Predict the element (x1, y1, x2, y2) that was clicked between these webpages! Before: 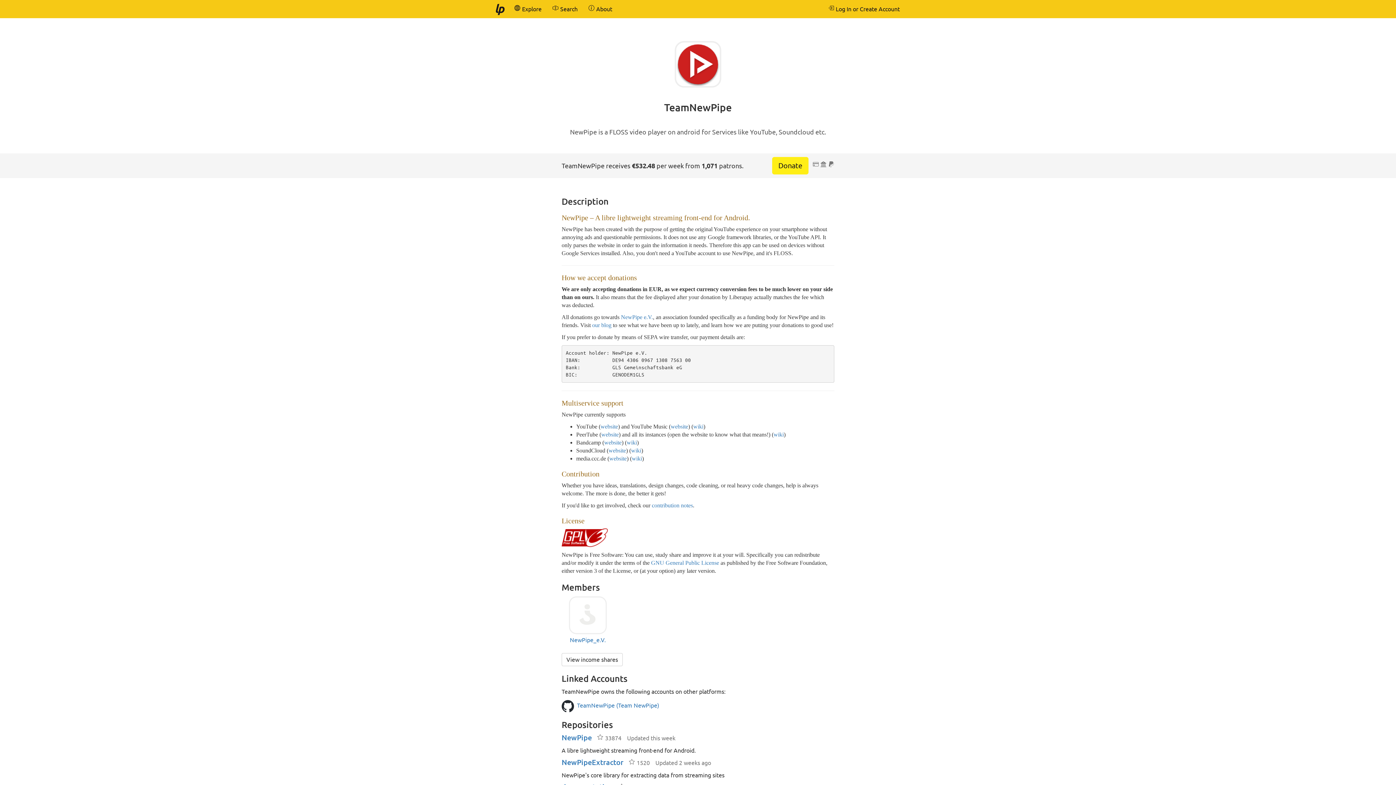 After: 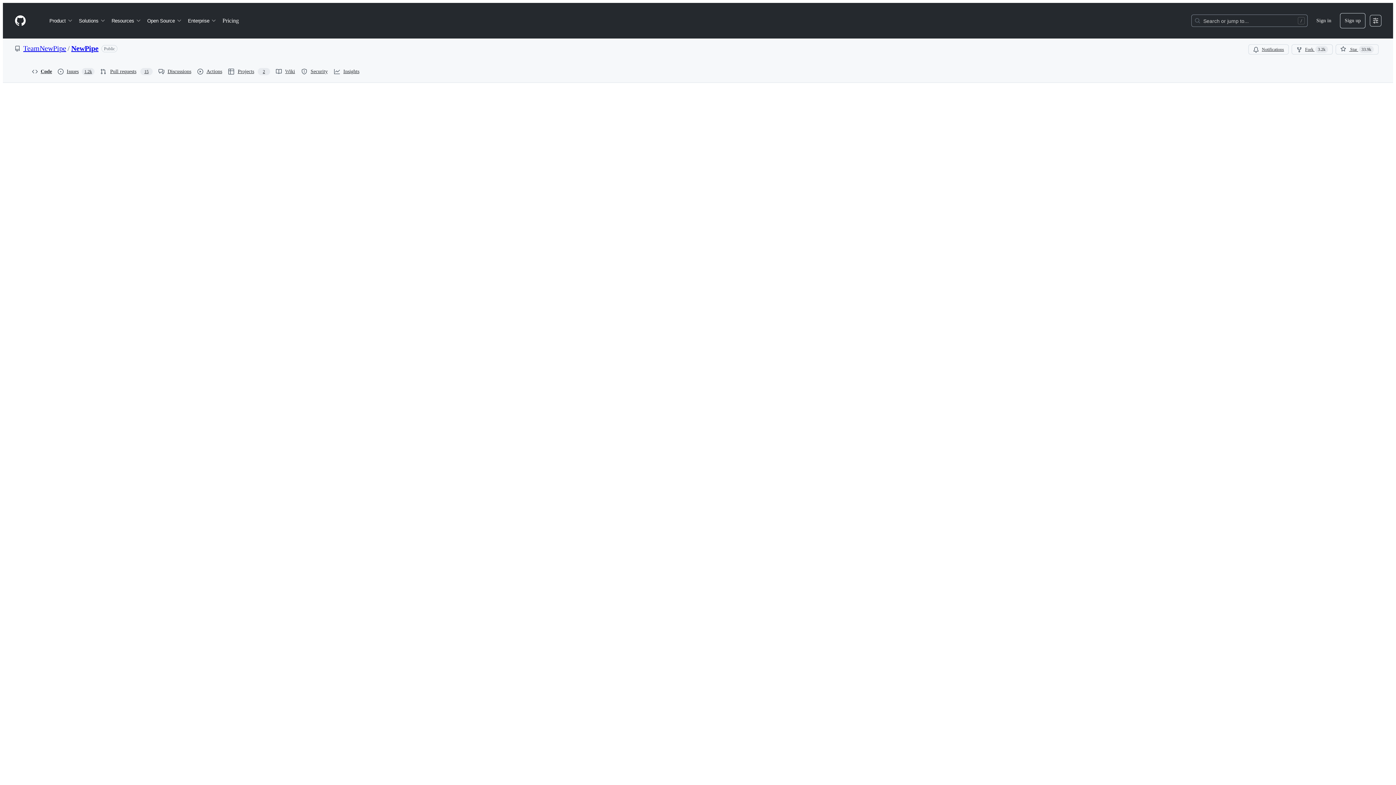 Action: bbox: (652, 502, 693, 508) label: contribution notes